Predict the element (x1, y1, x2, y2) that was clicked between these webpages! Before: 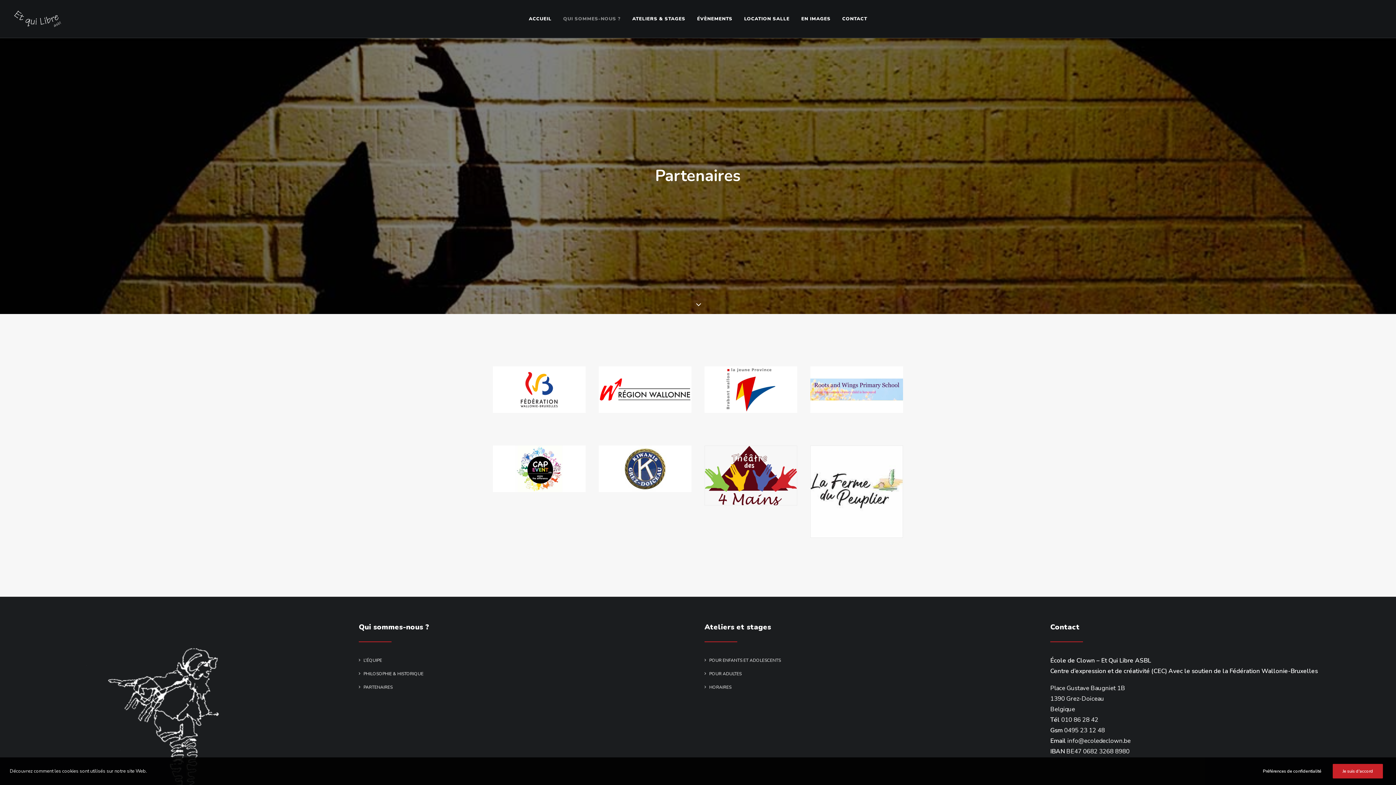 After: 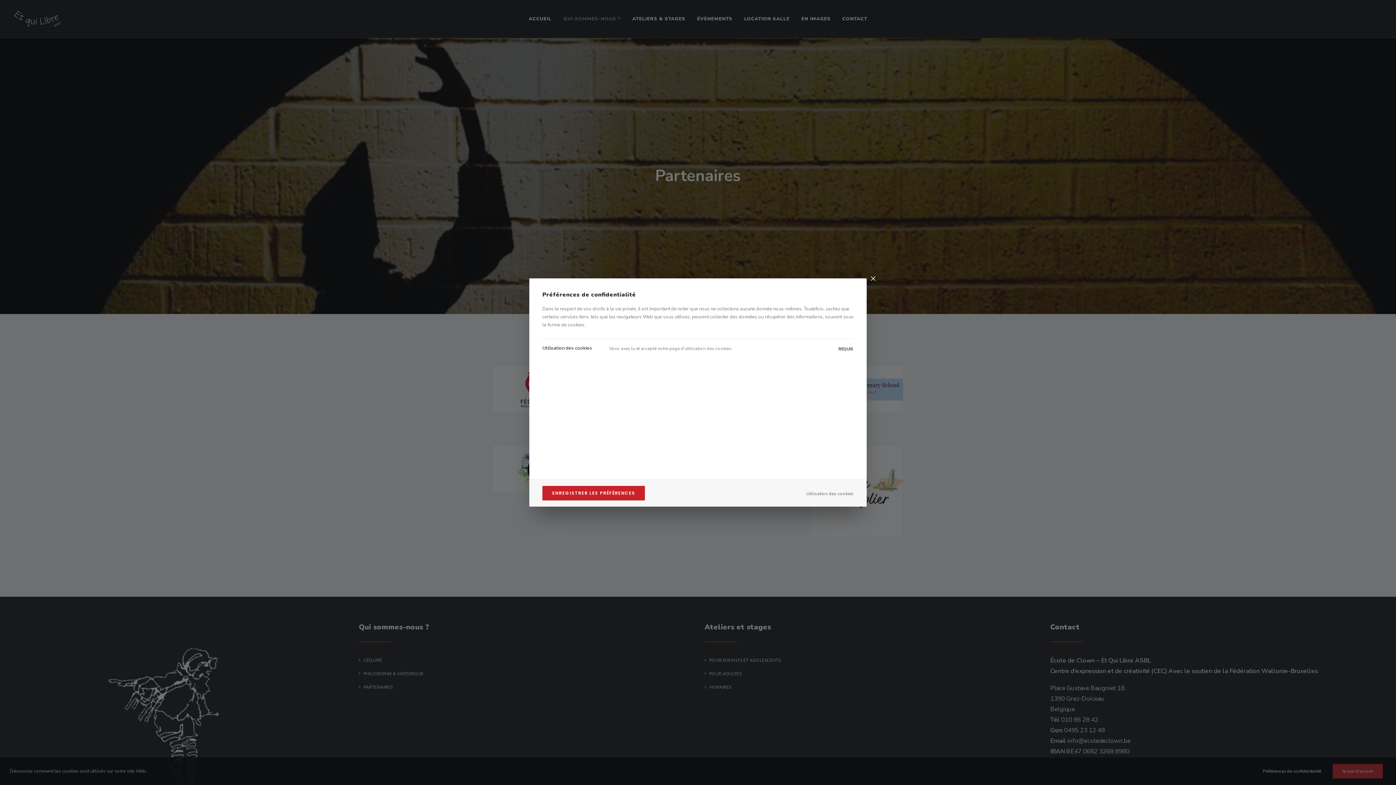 Action: bbox: (1263, 767, 1331, 775) label: Préférences de confidentialité